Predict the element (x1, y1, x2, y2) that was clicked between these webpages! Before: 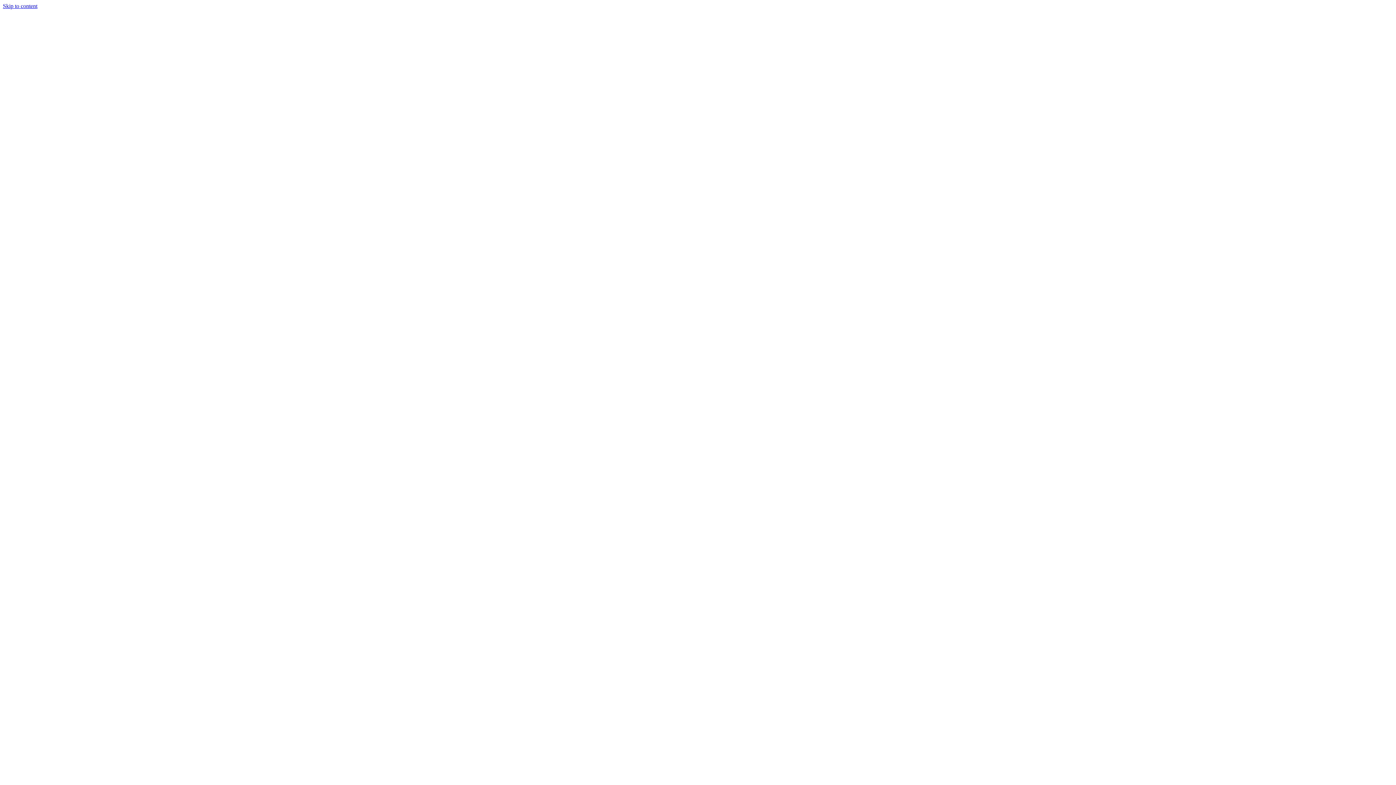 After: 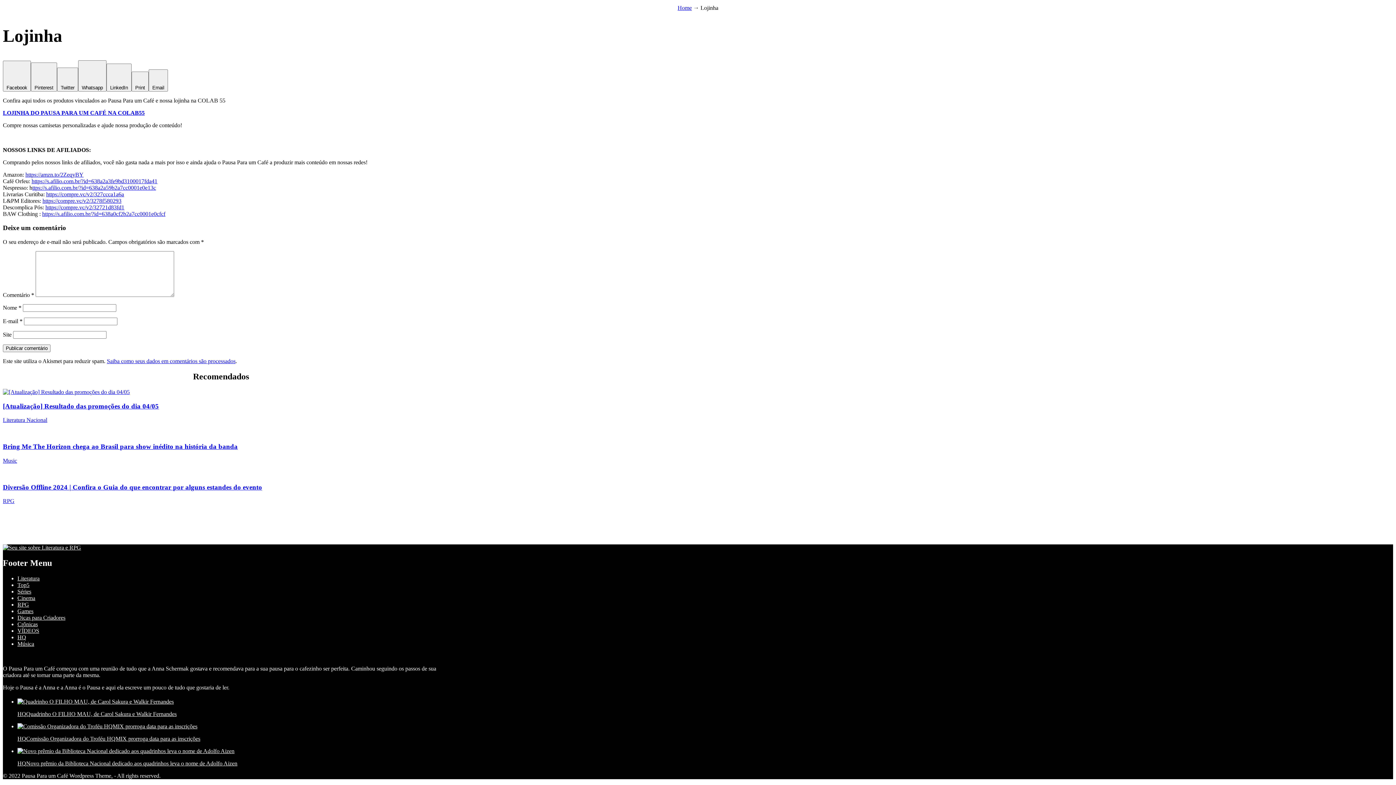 Action: label: Skip to content bbox: (2, 2, 37, 9)